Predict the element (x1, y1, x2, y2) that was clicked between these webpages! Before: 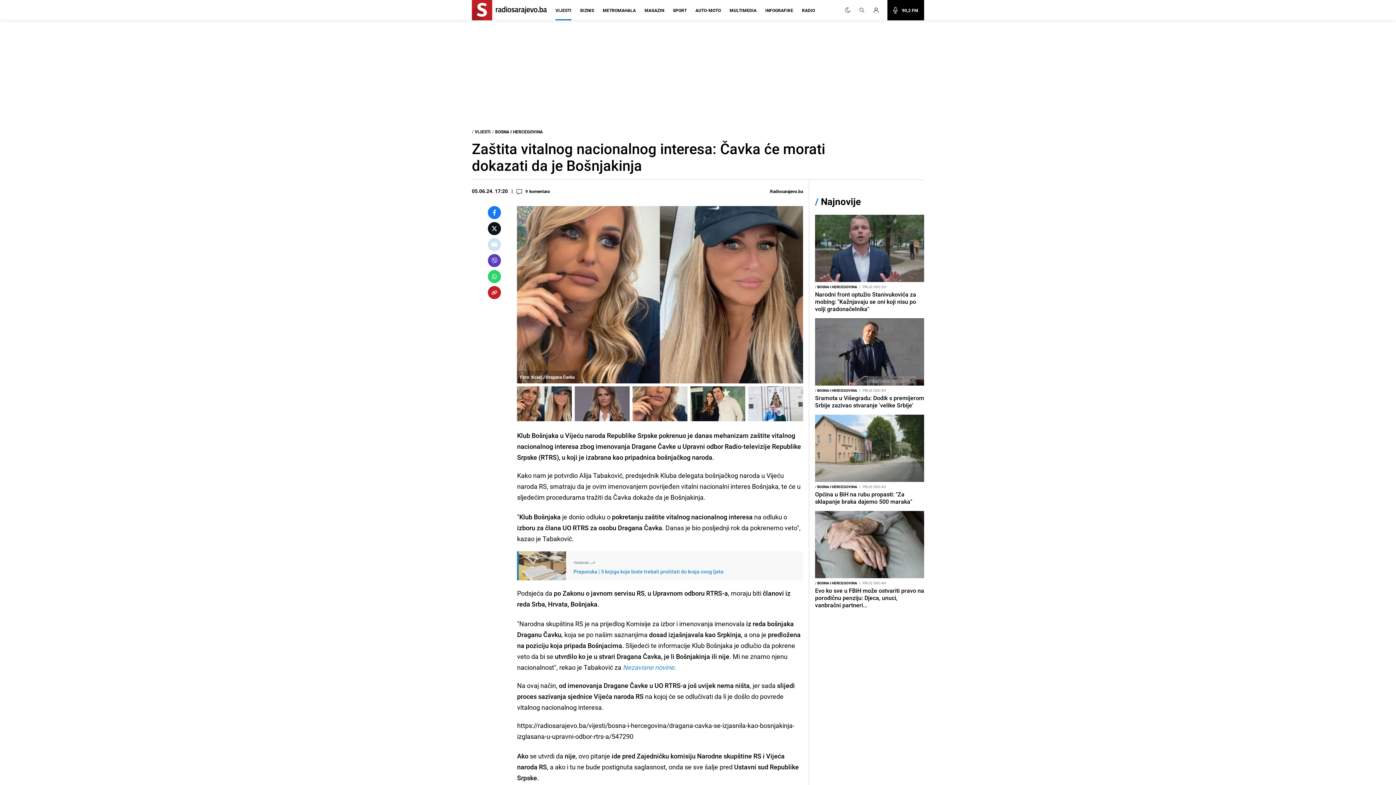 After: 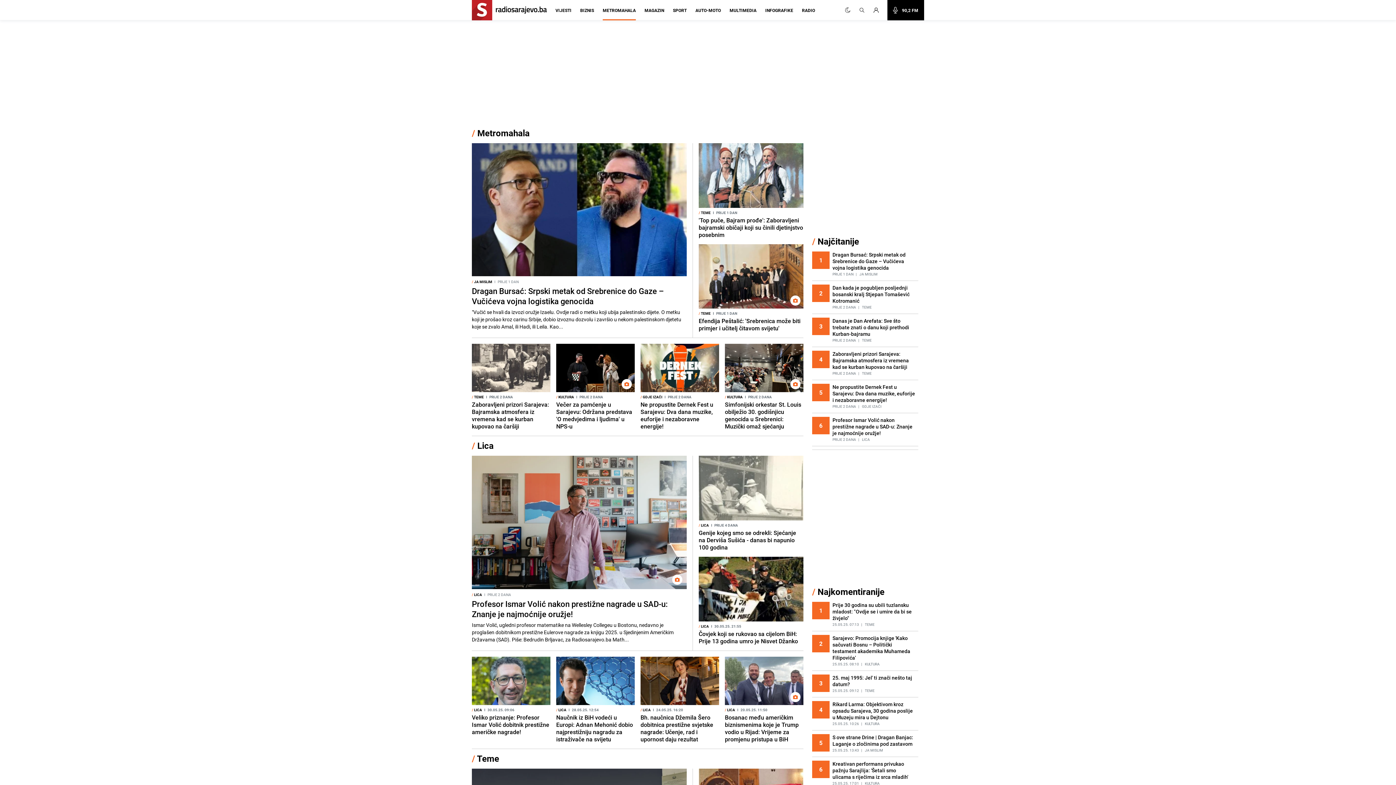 Action: bbox: (602, 7, 636, 20) label: METROMAHALA